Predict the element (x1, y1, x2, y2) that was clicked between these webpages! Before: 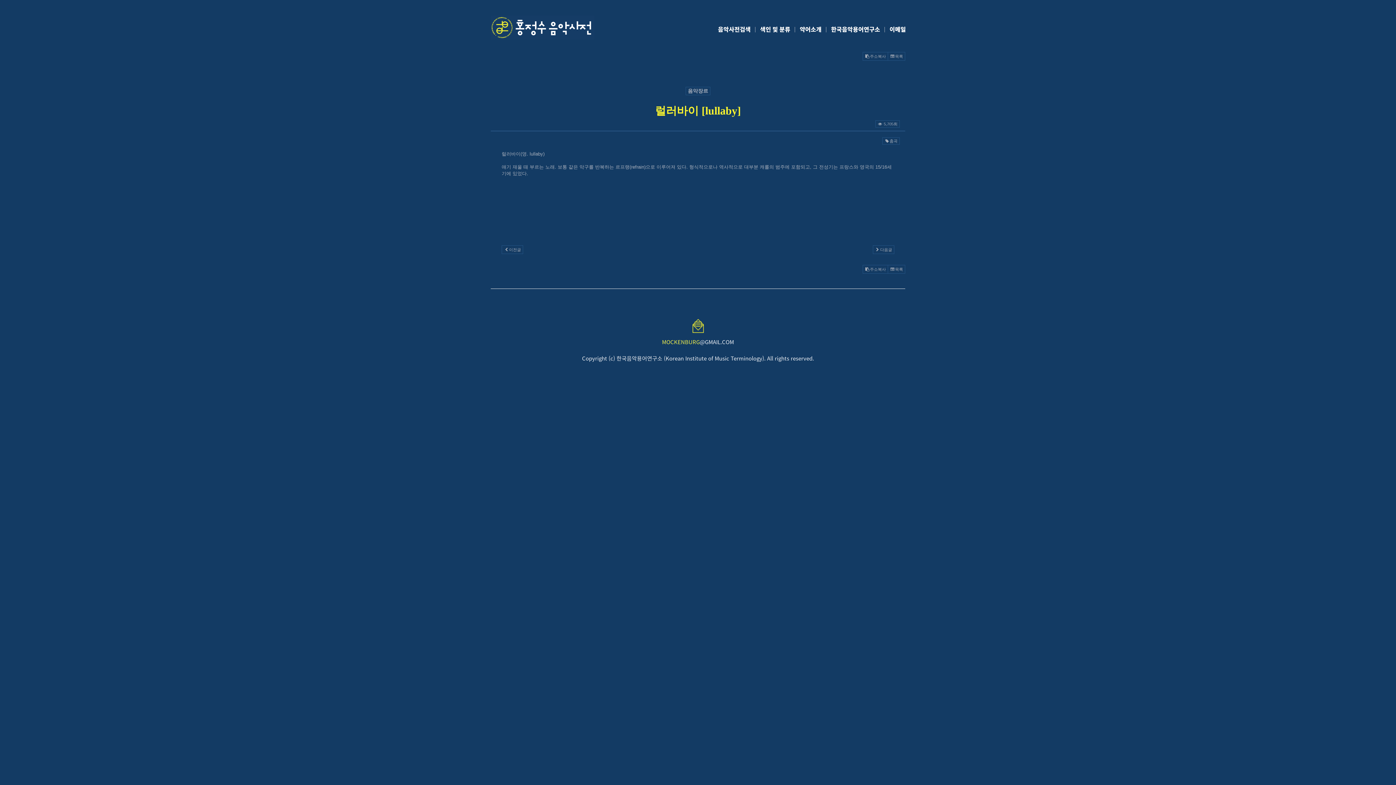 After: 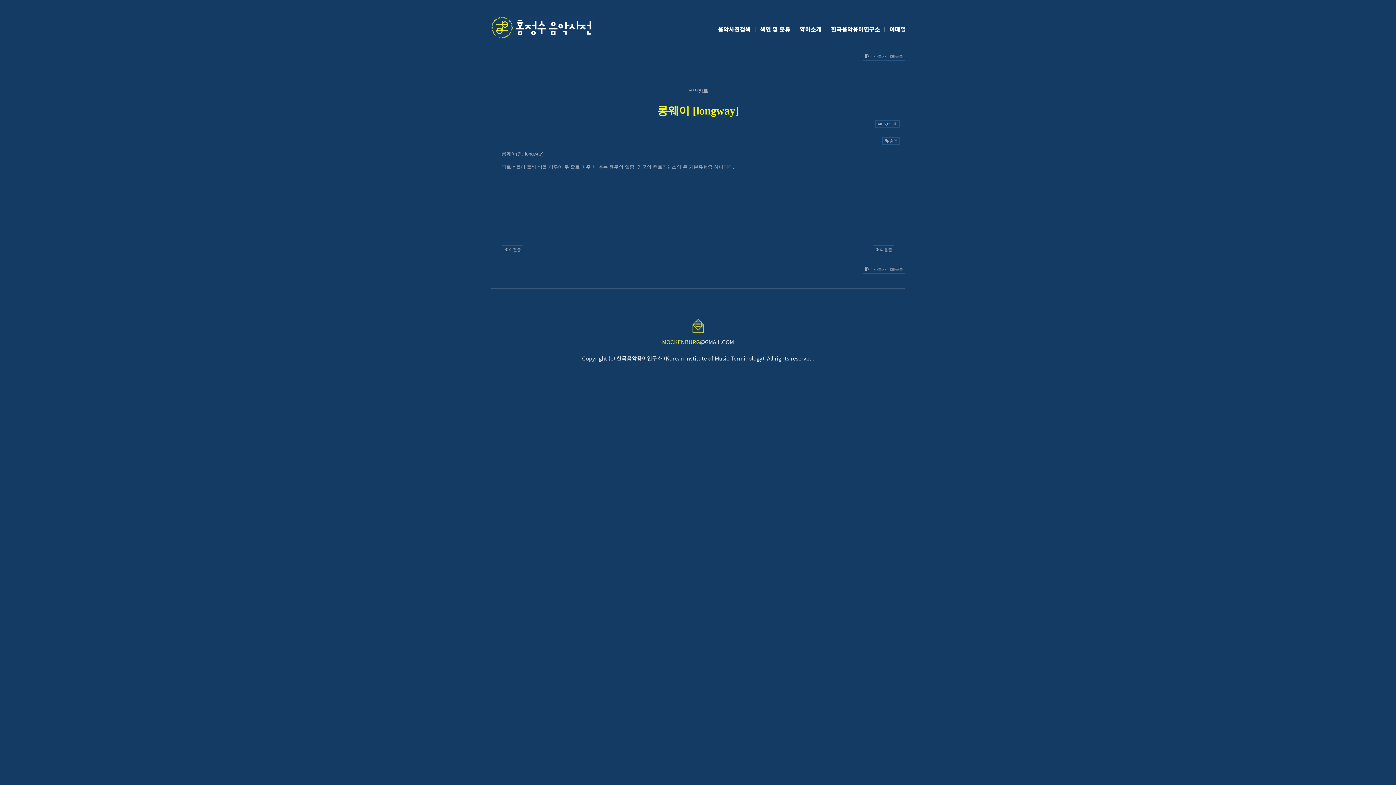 Action: bbox: (873, 245, 894, 254) label: 다음글